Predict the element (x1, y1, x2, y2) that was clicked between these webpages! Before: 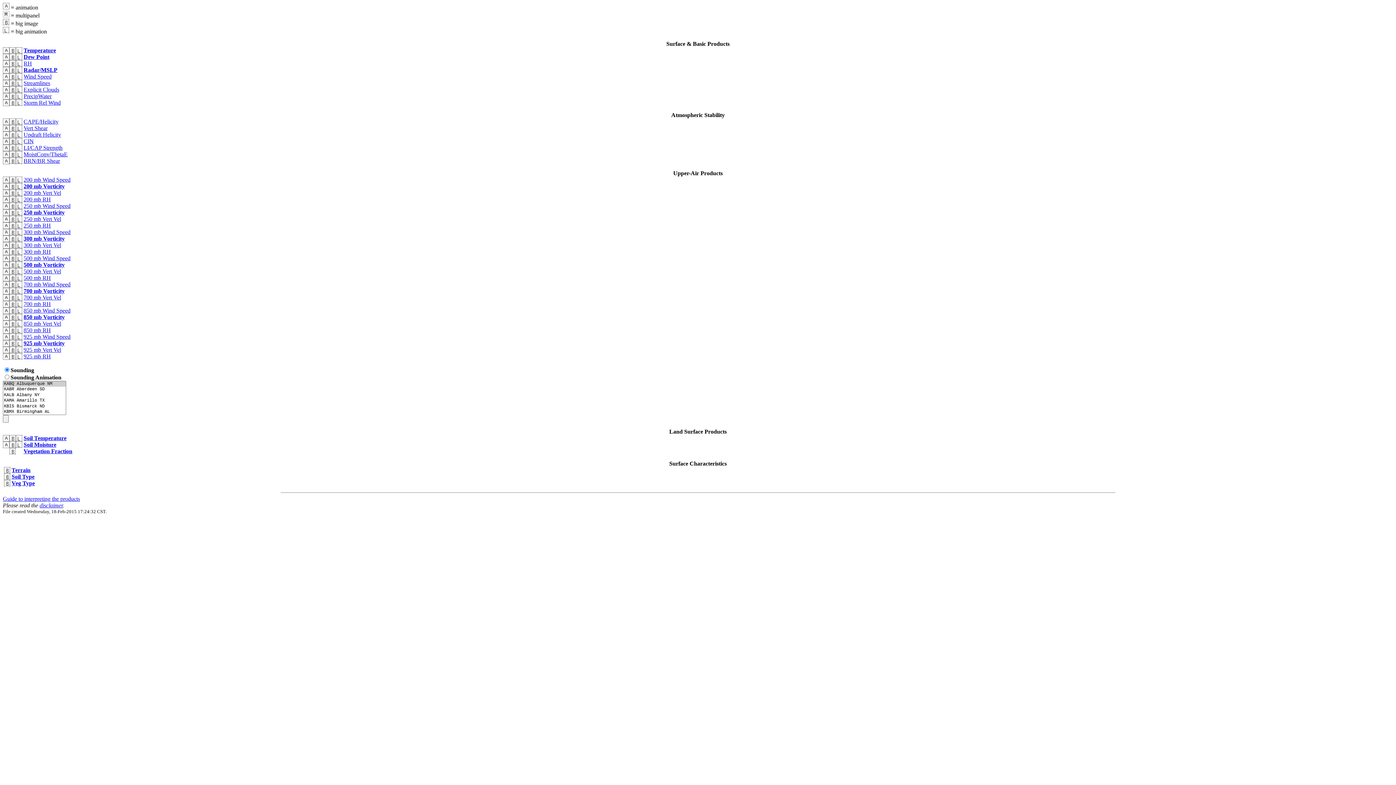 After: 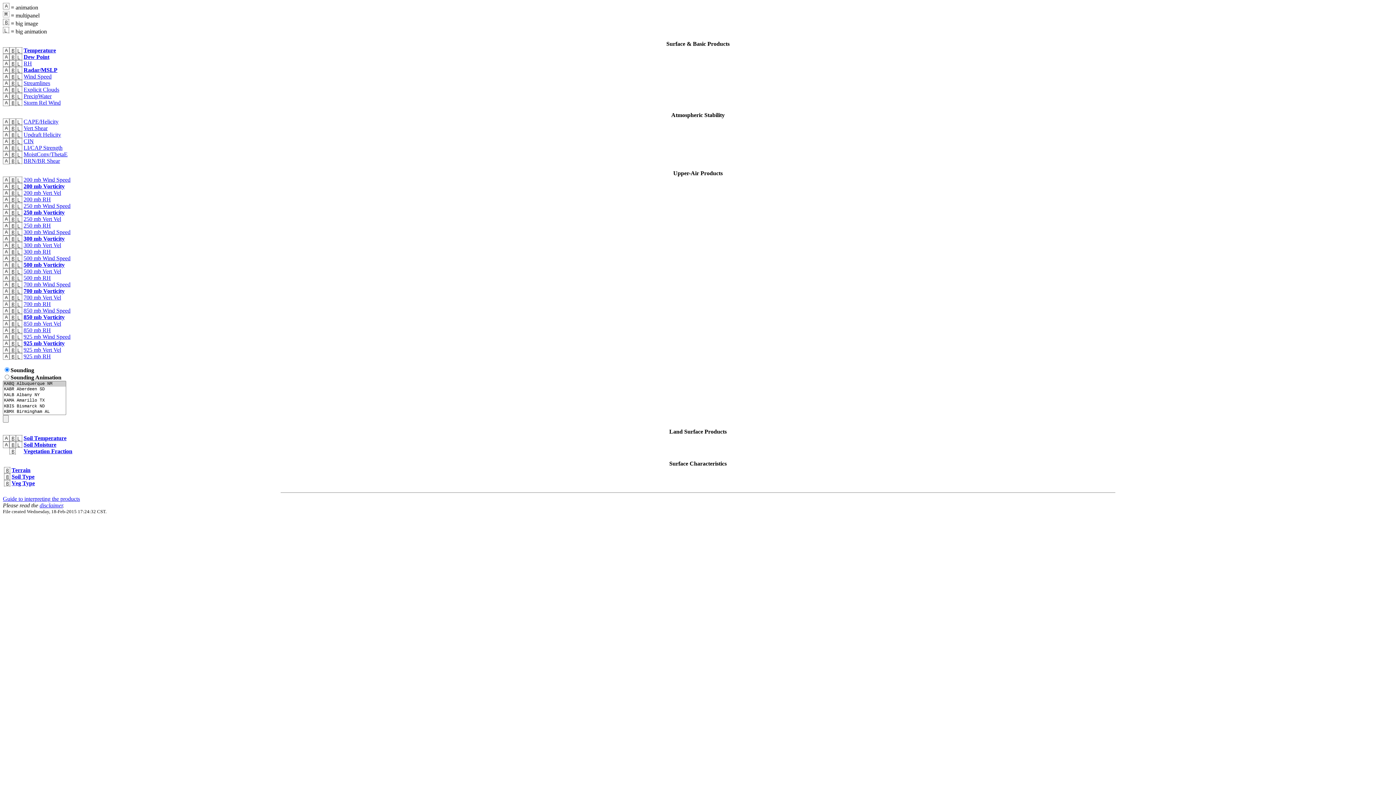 Action: bbox: (2, 348, 9, 354)